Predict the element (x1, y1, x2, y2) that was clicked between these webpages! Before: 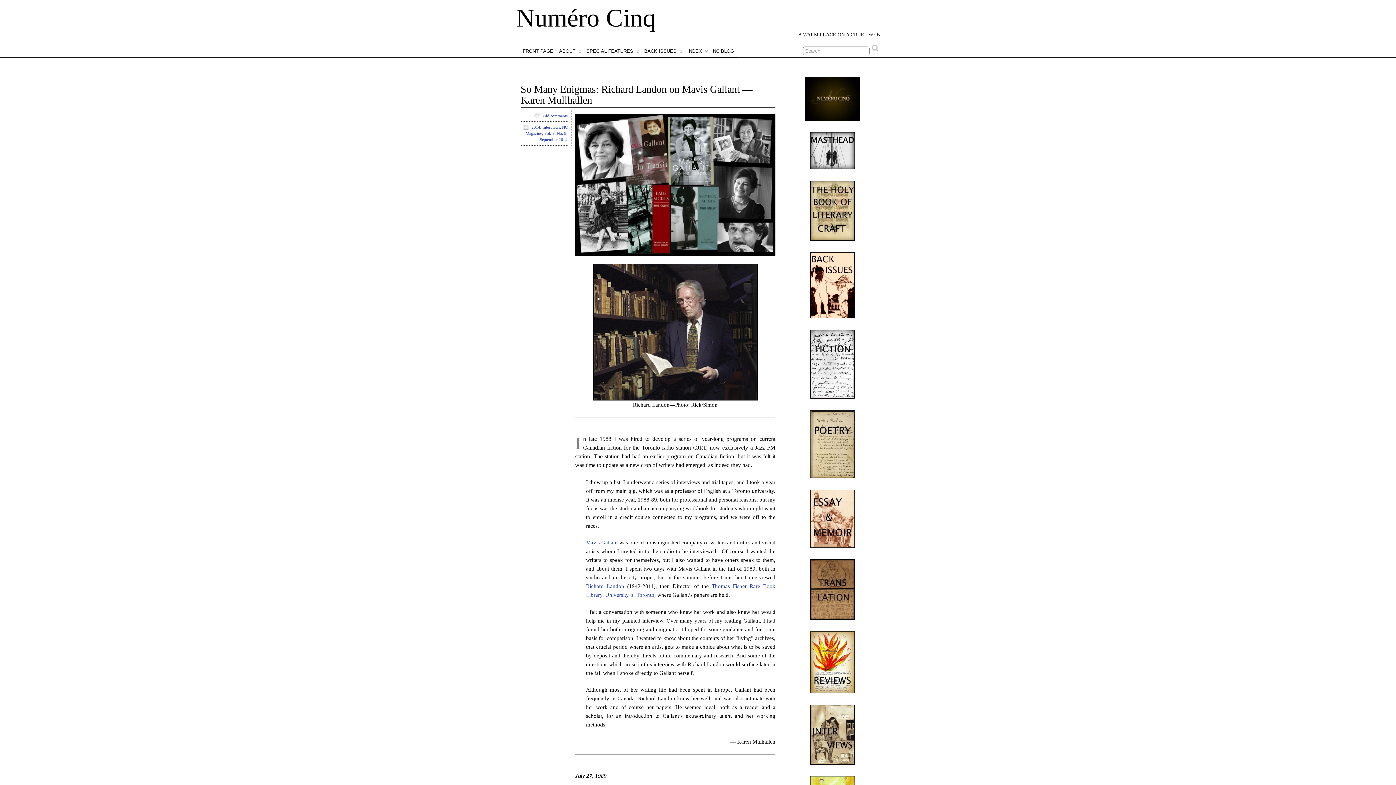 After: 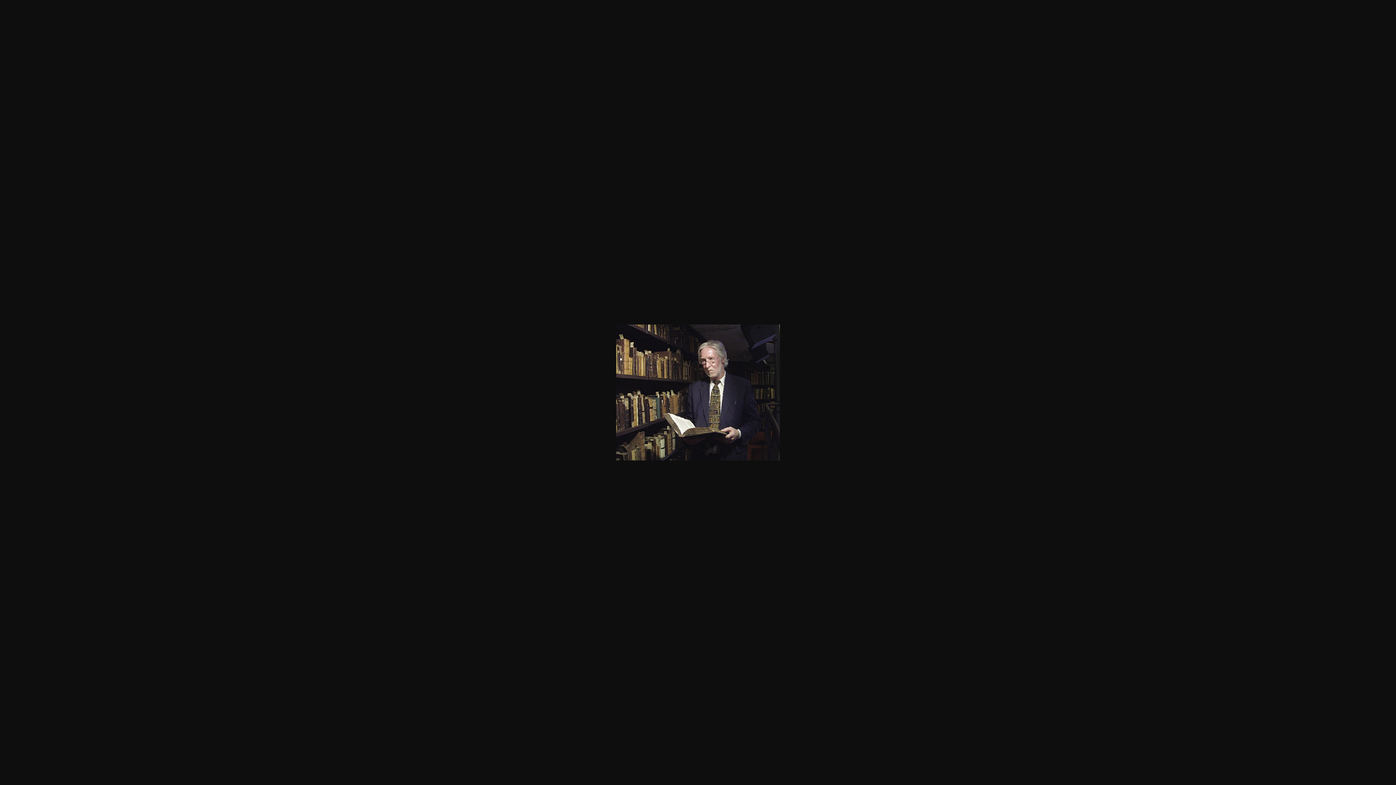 Action: bbox: (575, 264, 775, 400)